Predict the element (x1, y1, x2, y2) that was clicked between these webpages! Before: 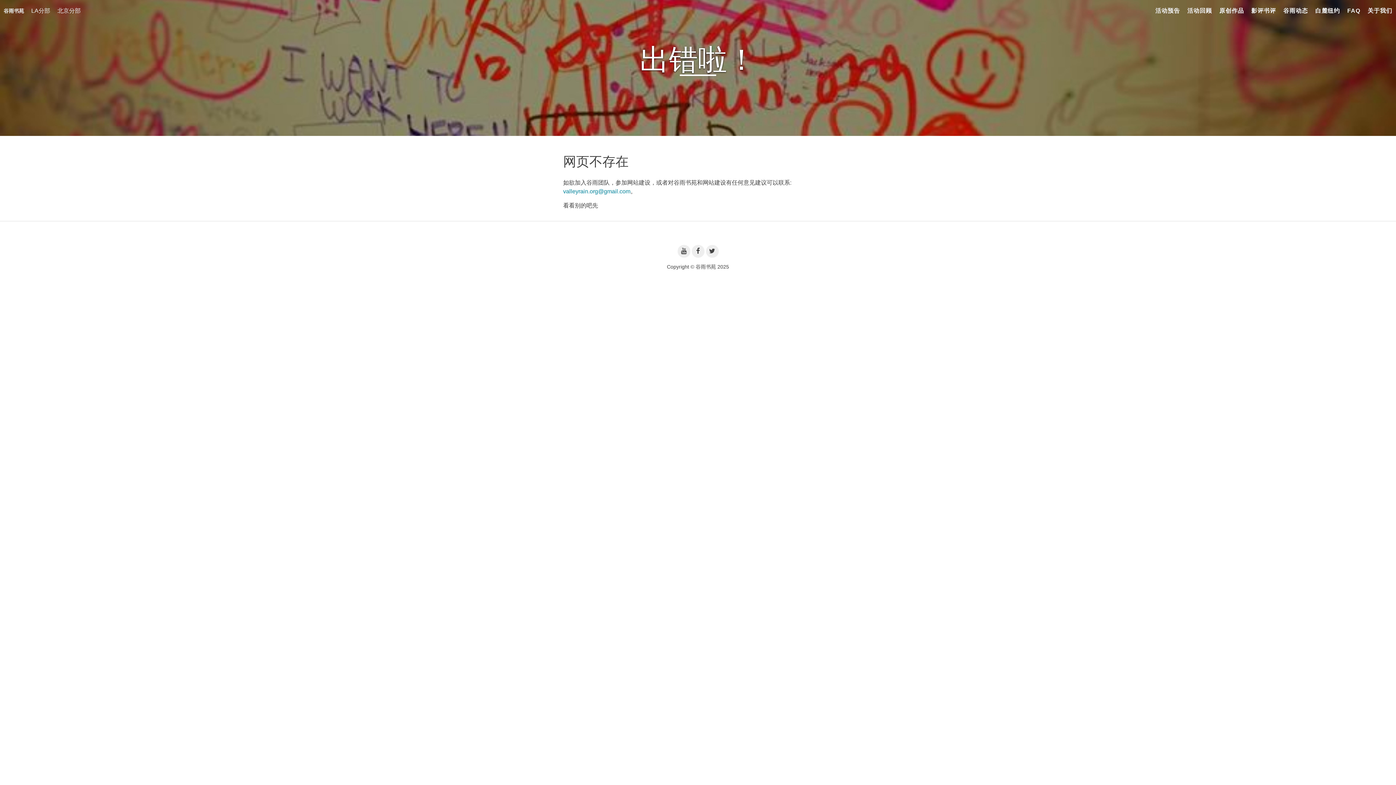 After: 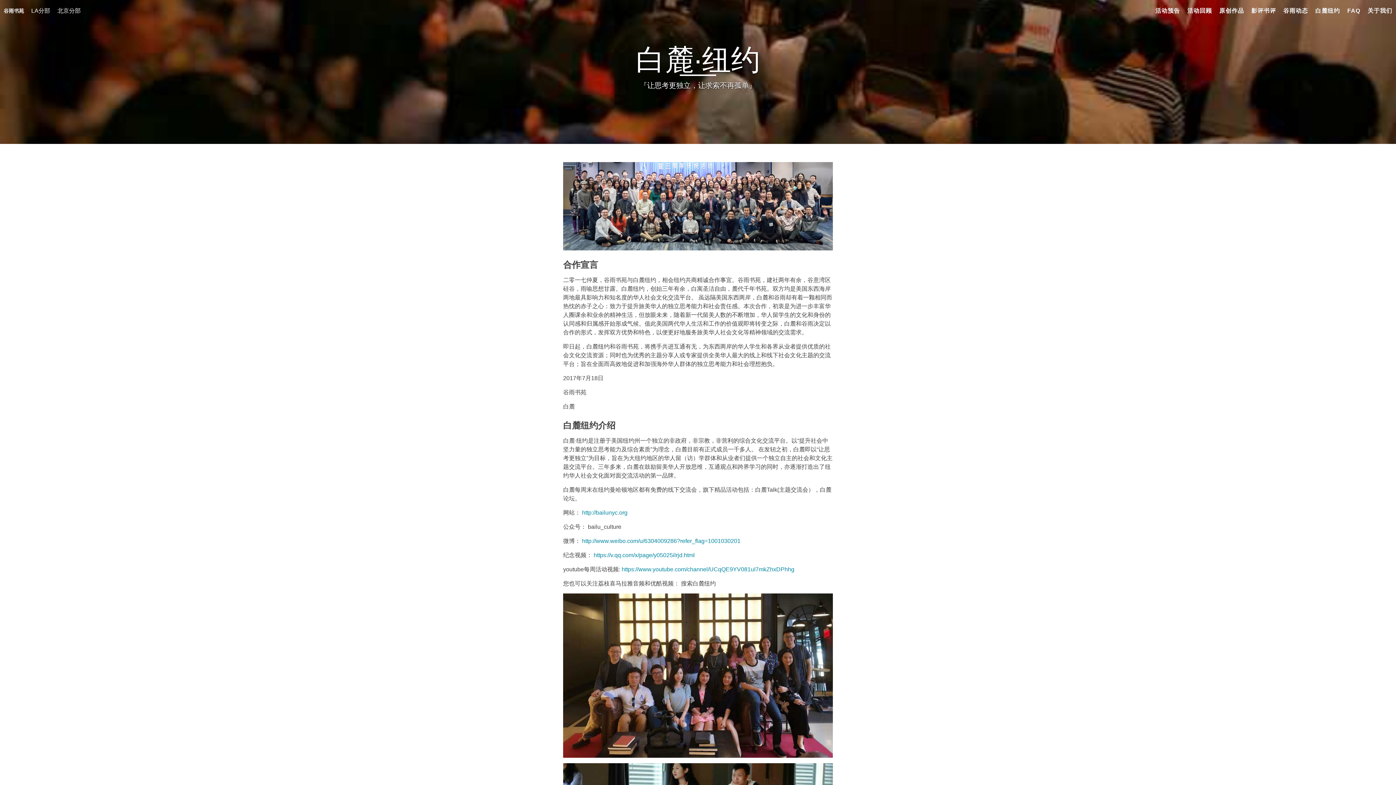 Action: label: 白麓纽约 bbox: (1312, 0, 1344, 14)